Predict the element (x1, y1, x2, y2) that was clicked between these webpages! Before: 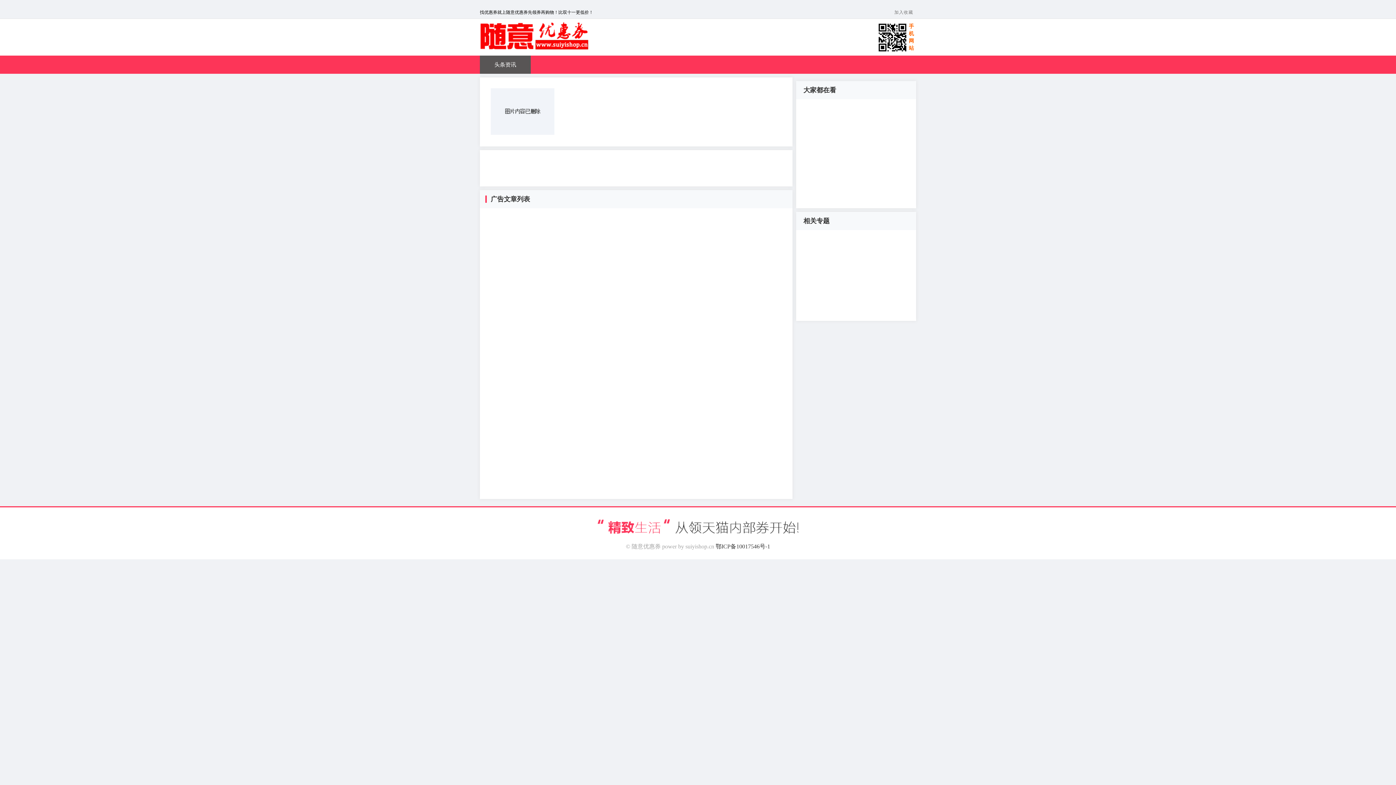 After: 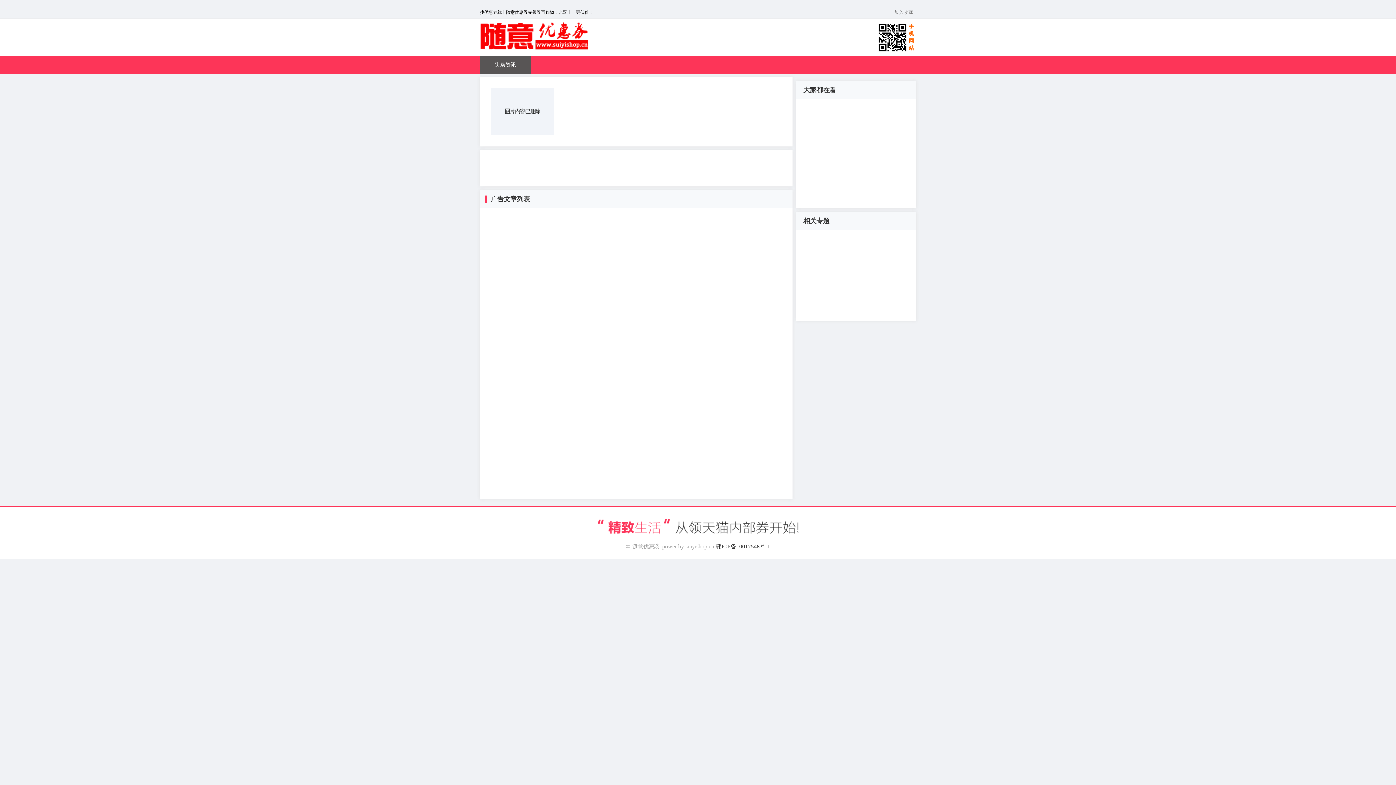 Action: bbox: (715, 543, 770, 549) label: 鄂ICP备10017546号-1